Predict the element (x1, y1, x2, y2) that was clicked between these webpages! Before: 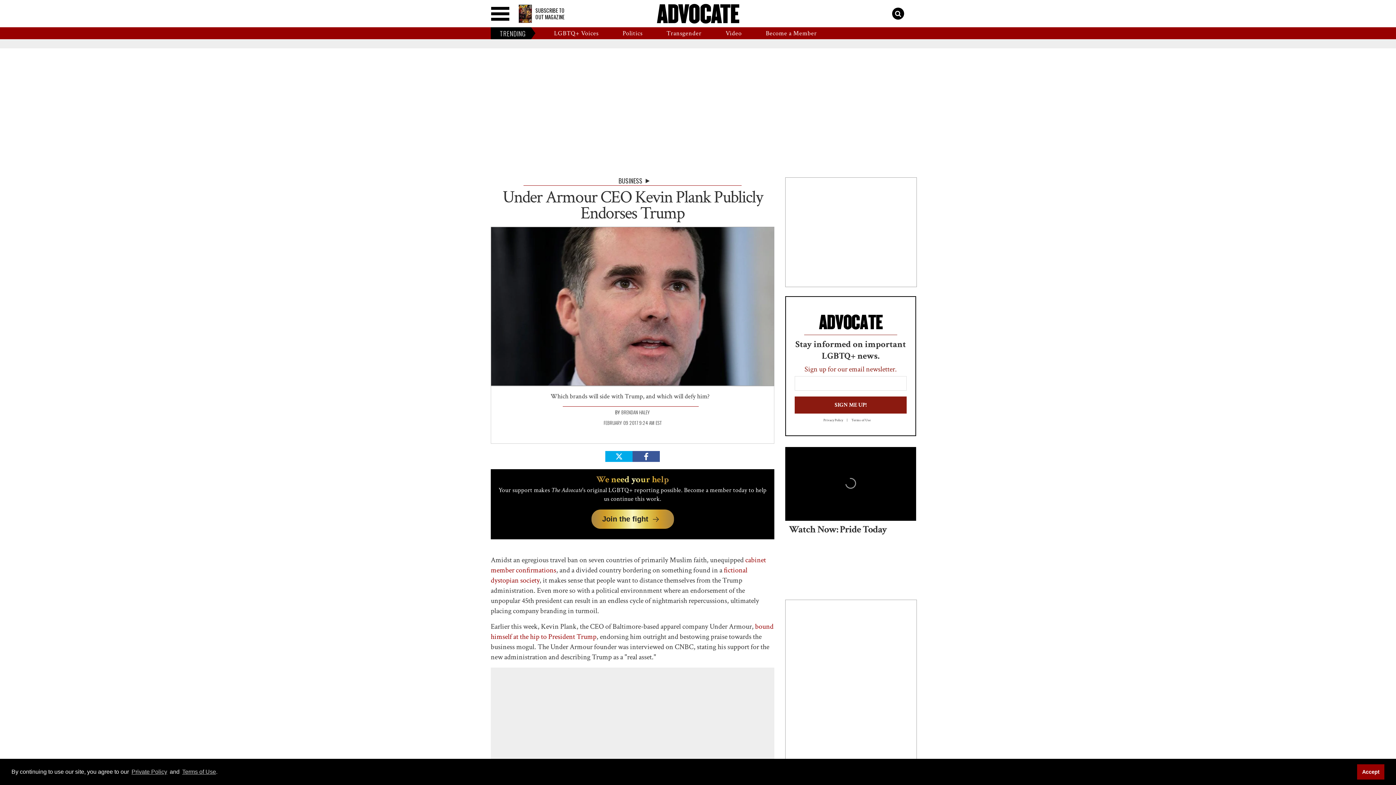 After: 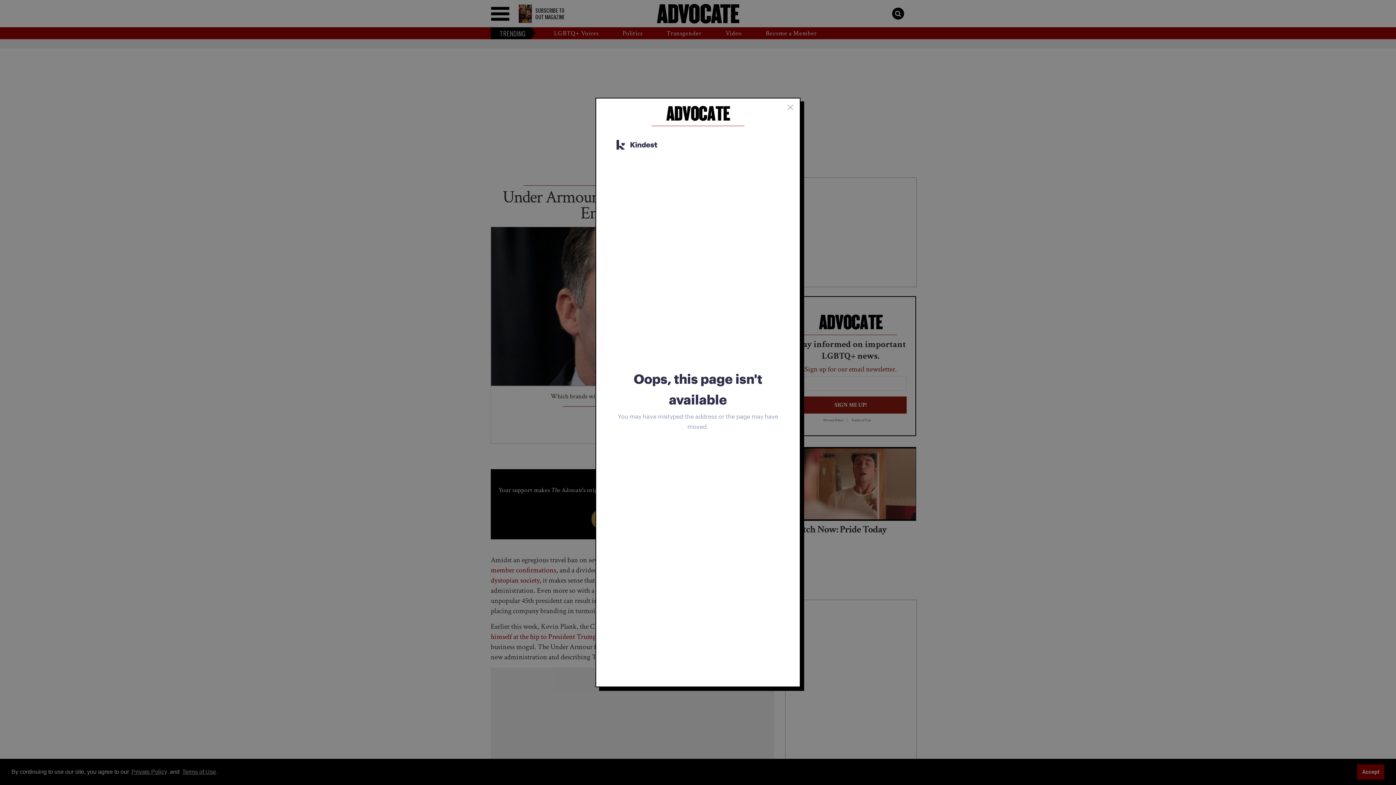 Action: bbox: (591, 509, 674, 529) label: Join the fight